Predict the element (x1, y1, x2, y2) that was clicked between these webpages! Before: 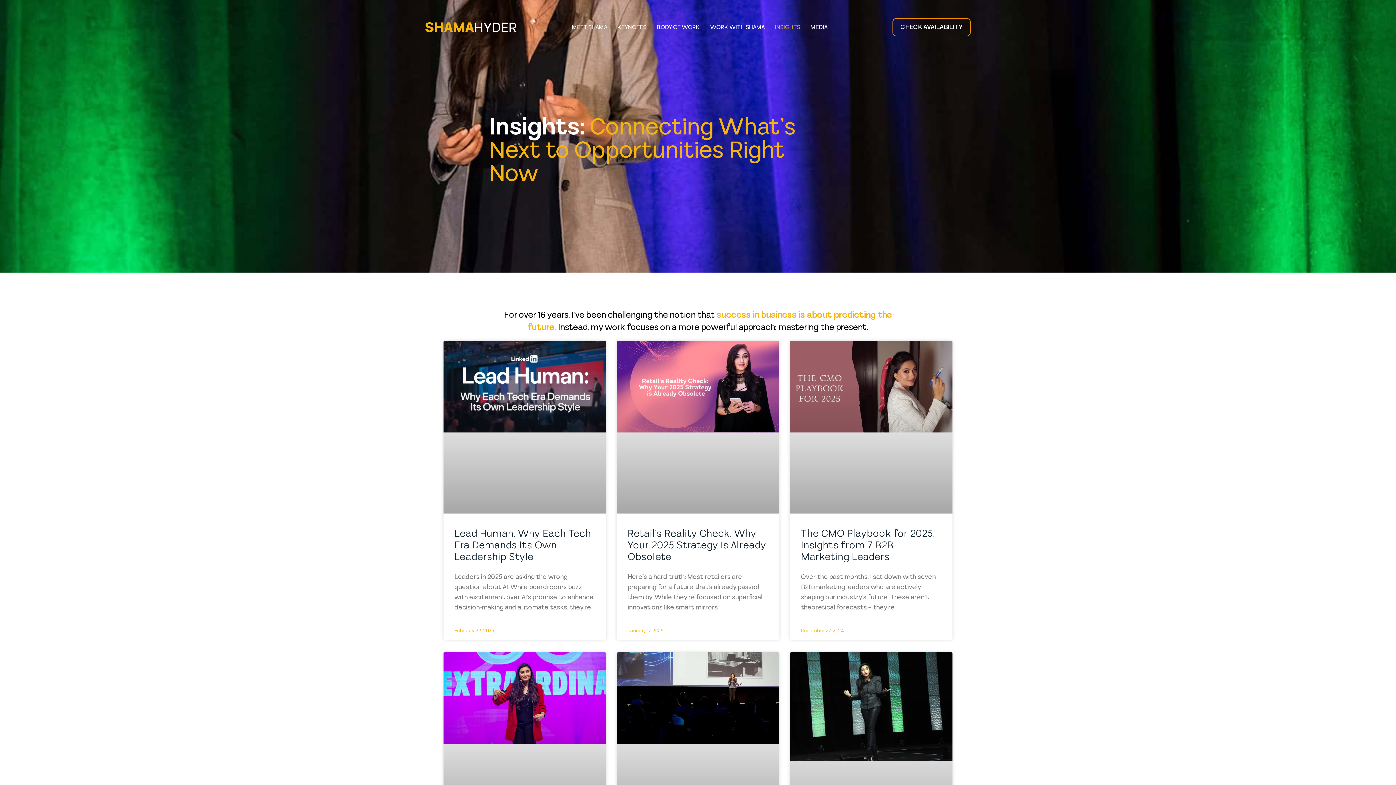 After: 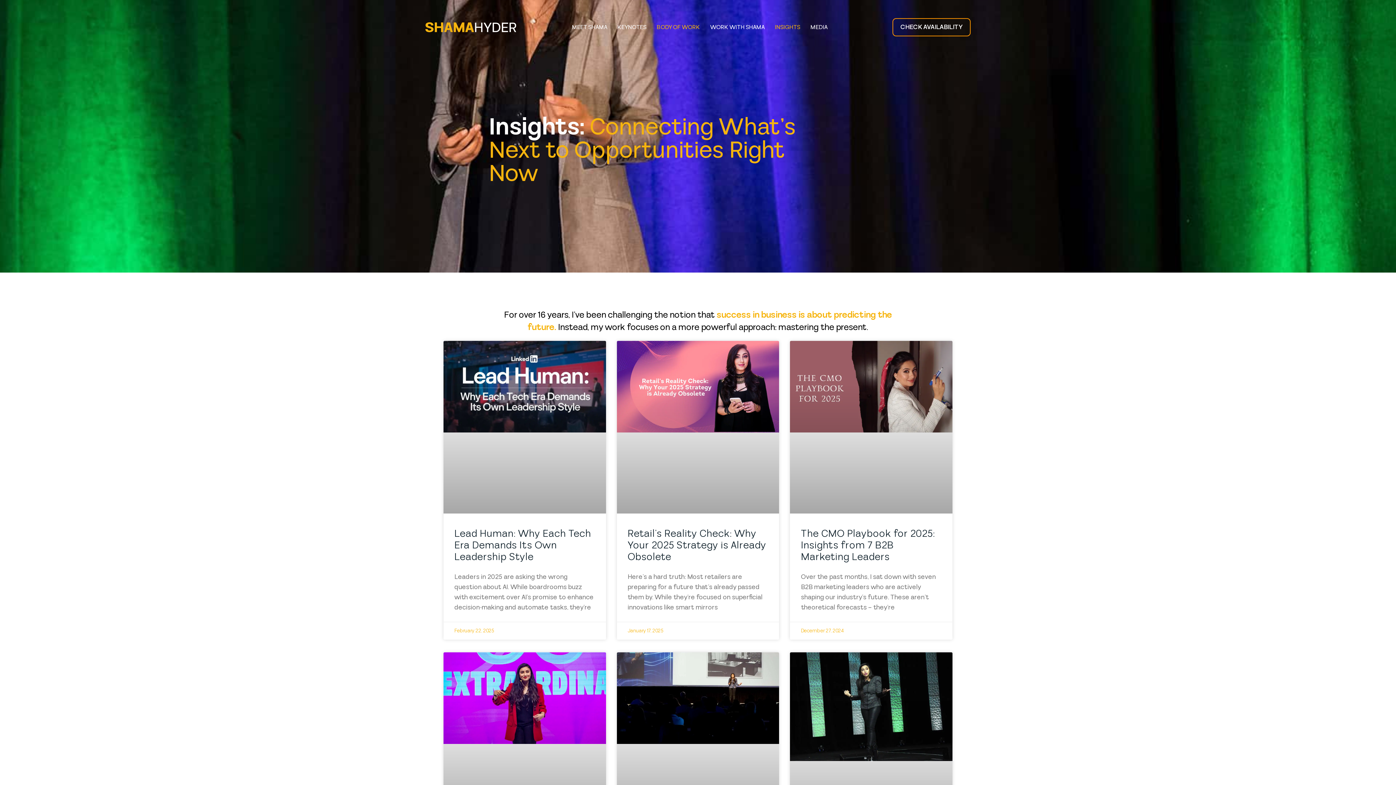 Action: label: BODY OF WORK bbox: (655, 20, 701, 33)